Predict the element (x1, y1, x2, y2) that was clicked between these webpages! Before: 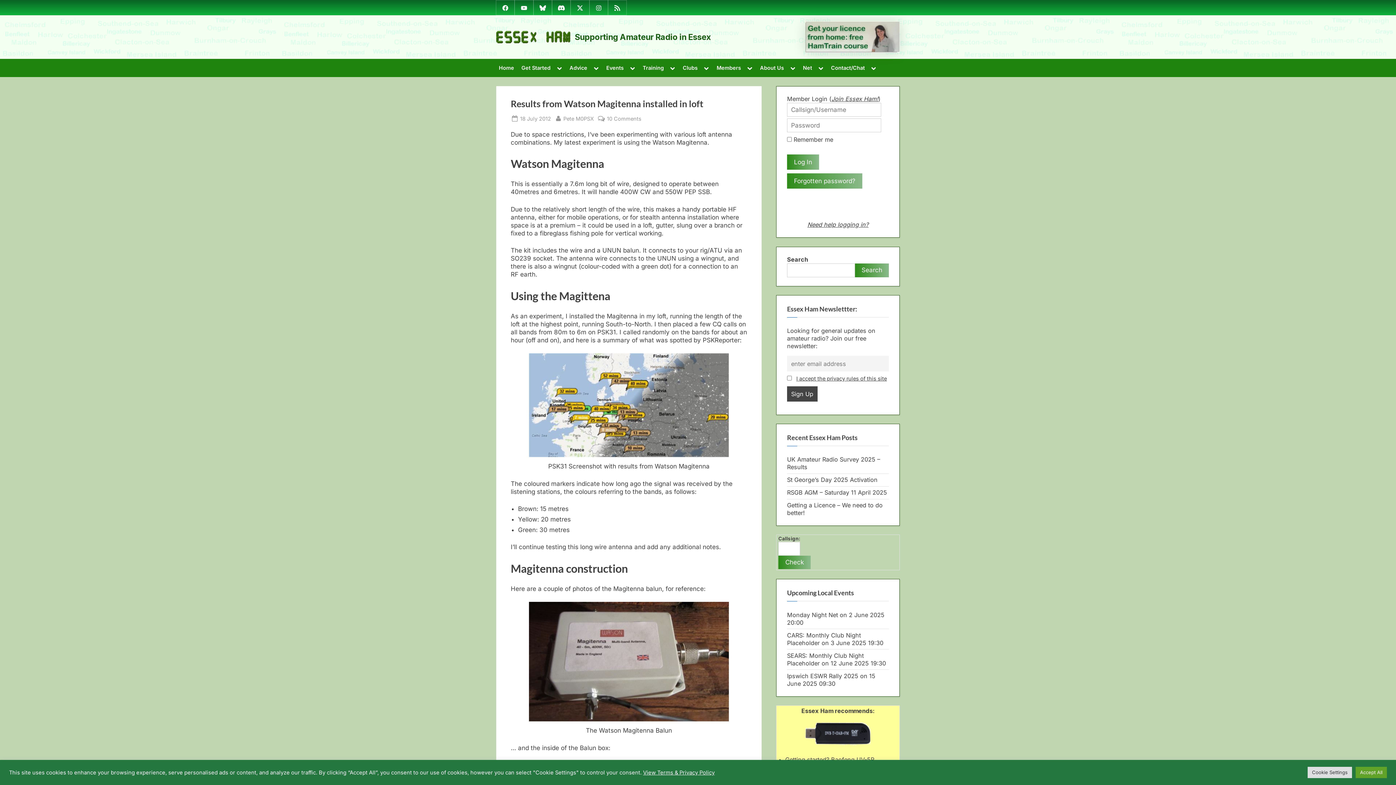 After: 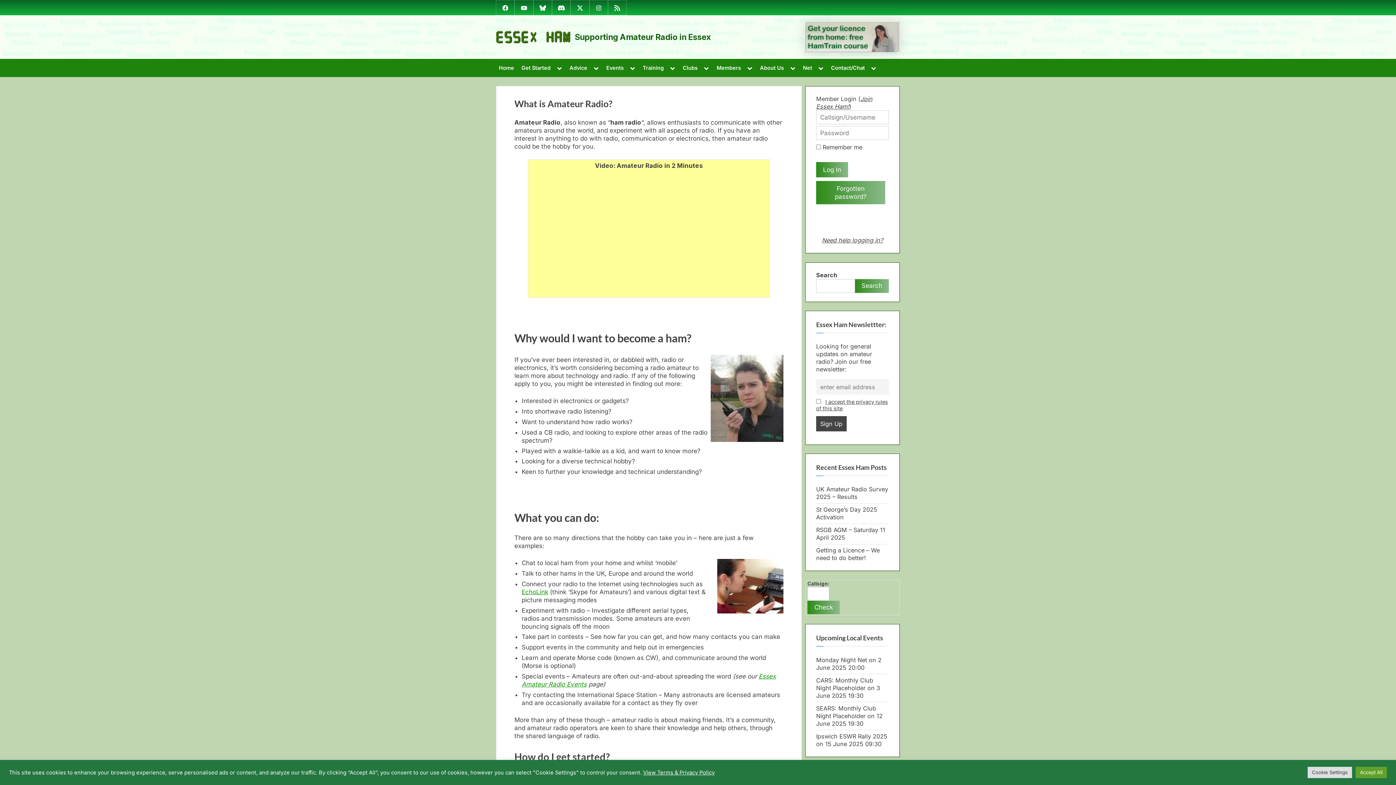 Action: label: Get Started bbox: (518, 62, 553, 73)